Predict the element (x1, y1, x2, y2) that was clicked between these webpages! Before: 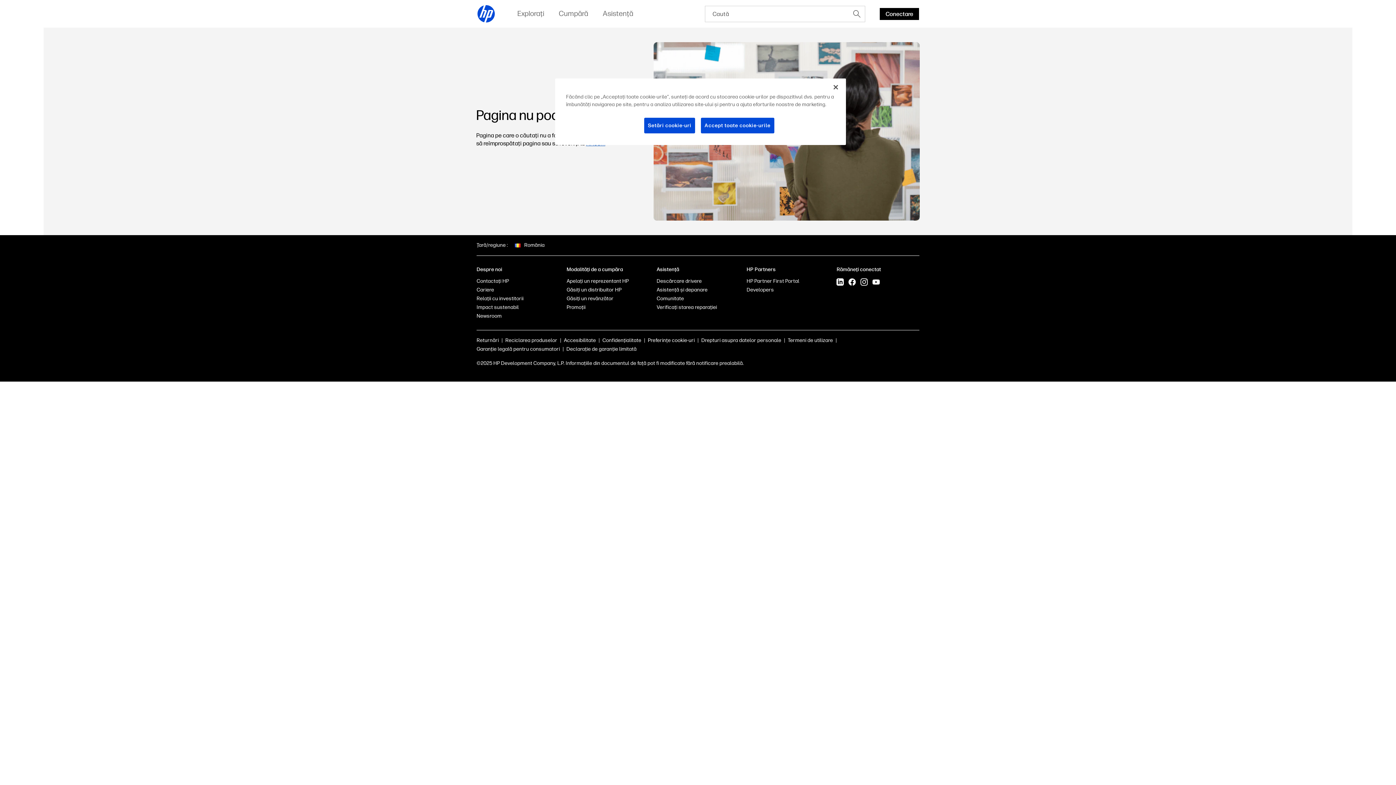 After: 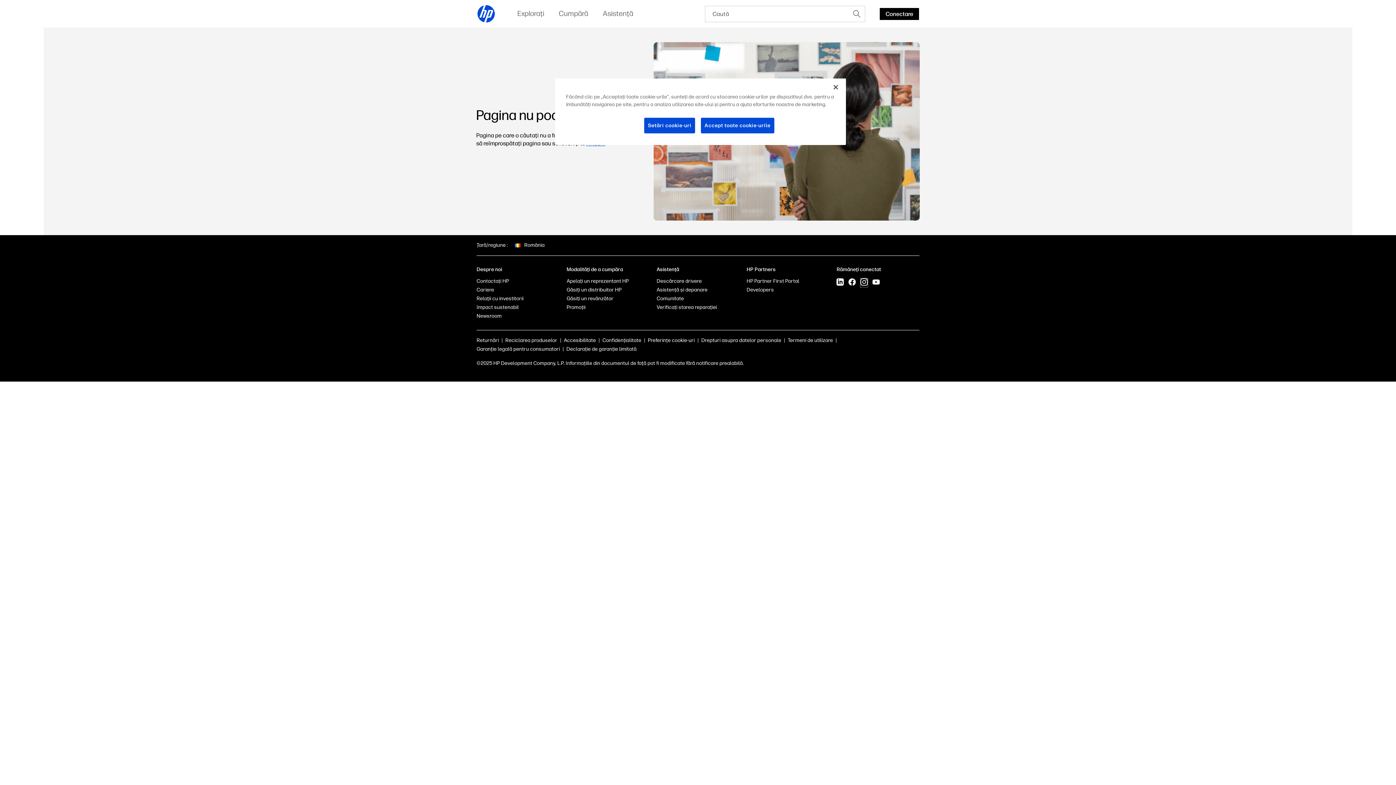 Action: bbox: (860, 278, 868, 287) label: instagram